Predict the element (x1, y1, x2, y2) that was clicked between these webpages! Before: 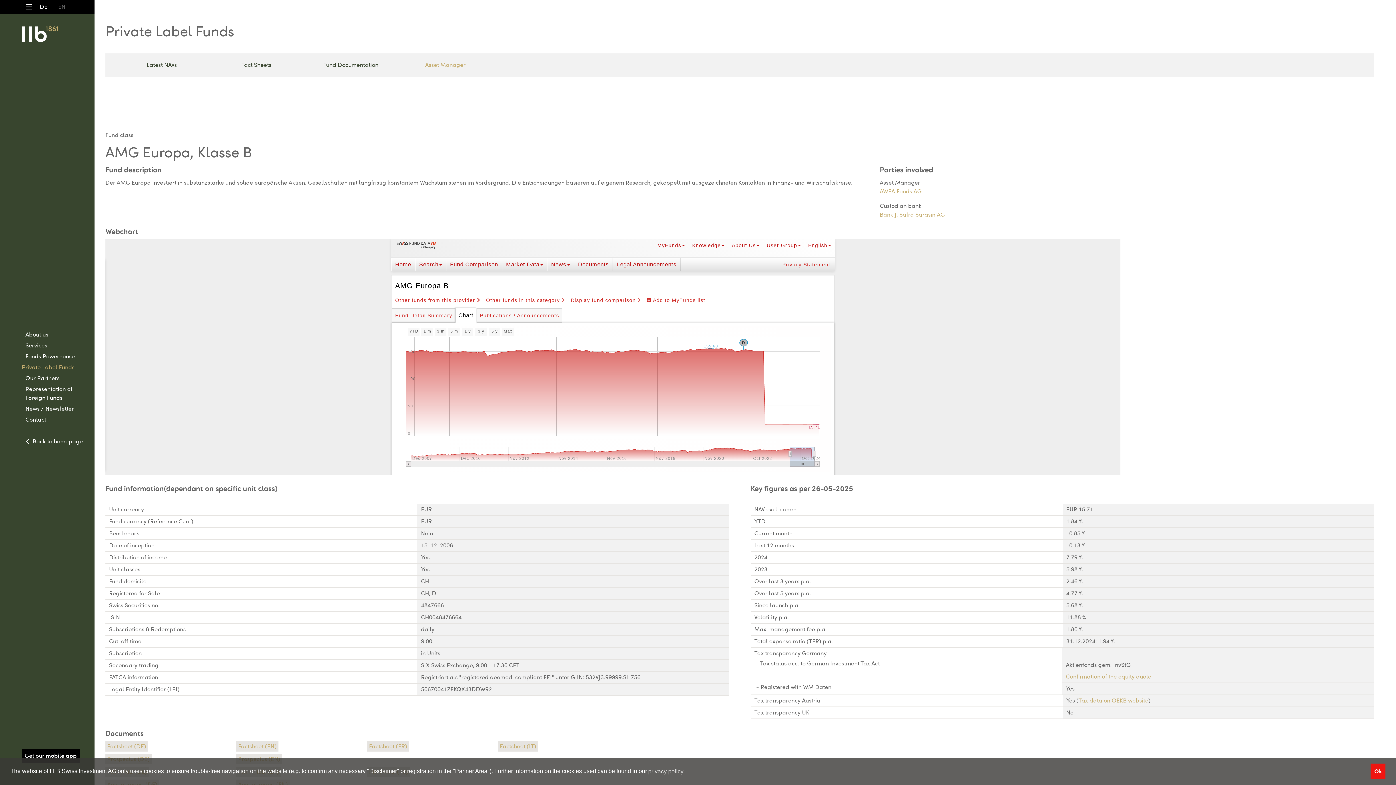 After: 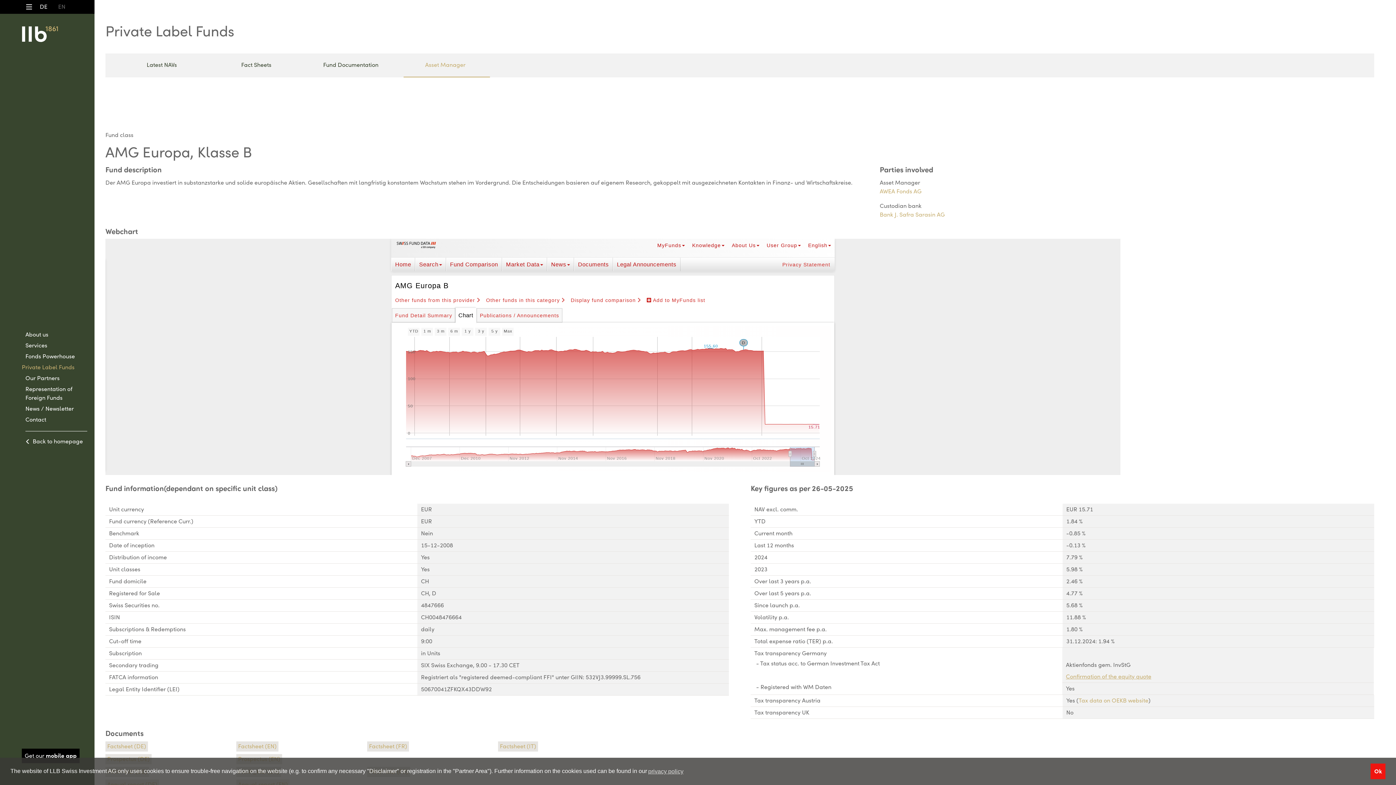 Action: label: Confirmation of the equity quote bbox: (1066, 673, 1151, 680)